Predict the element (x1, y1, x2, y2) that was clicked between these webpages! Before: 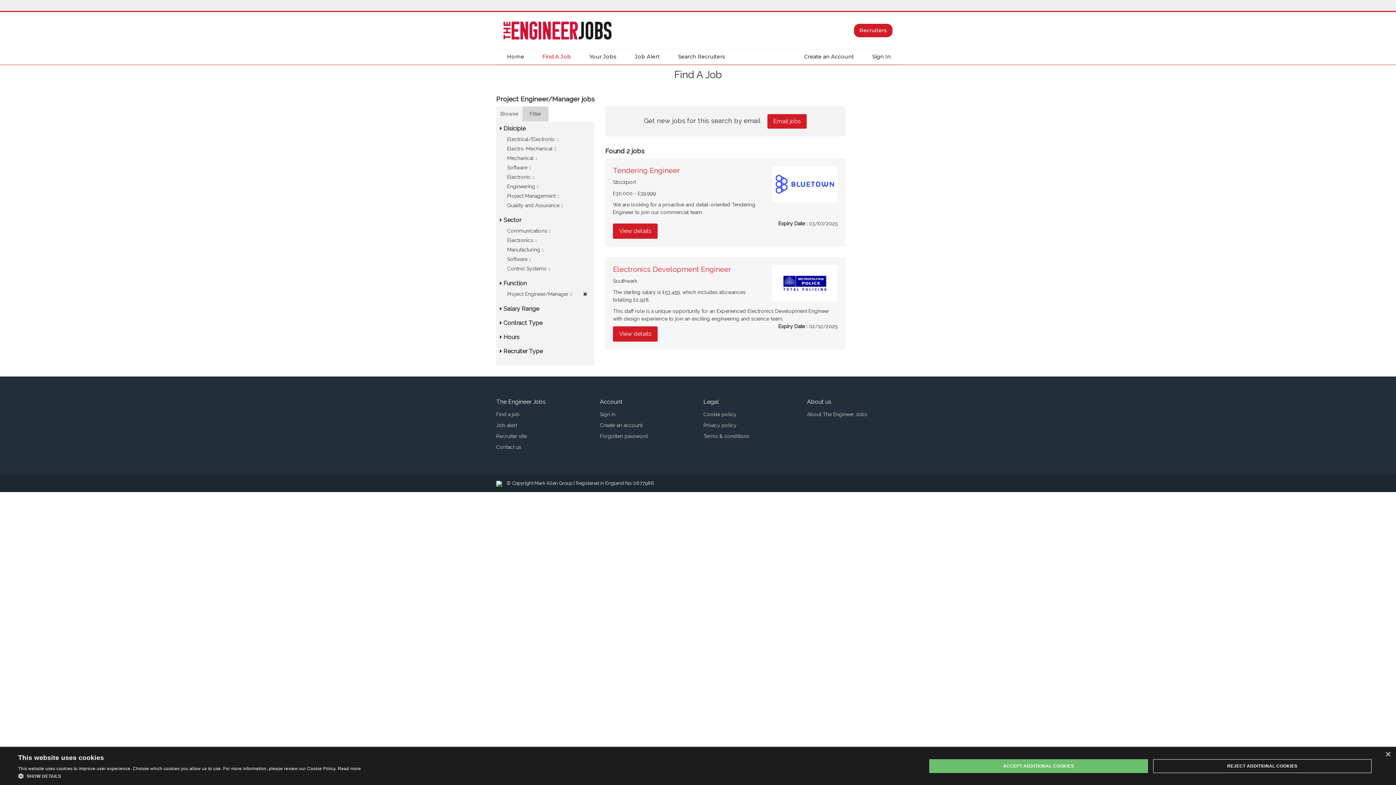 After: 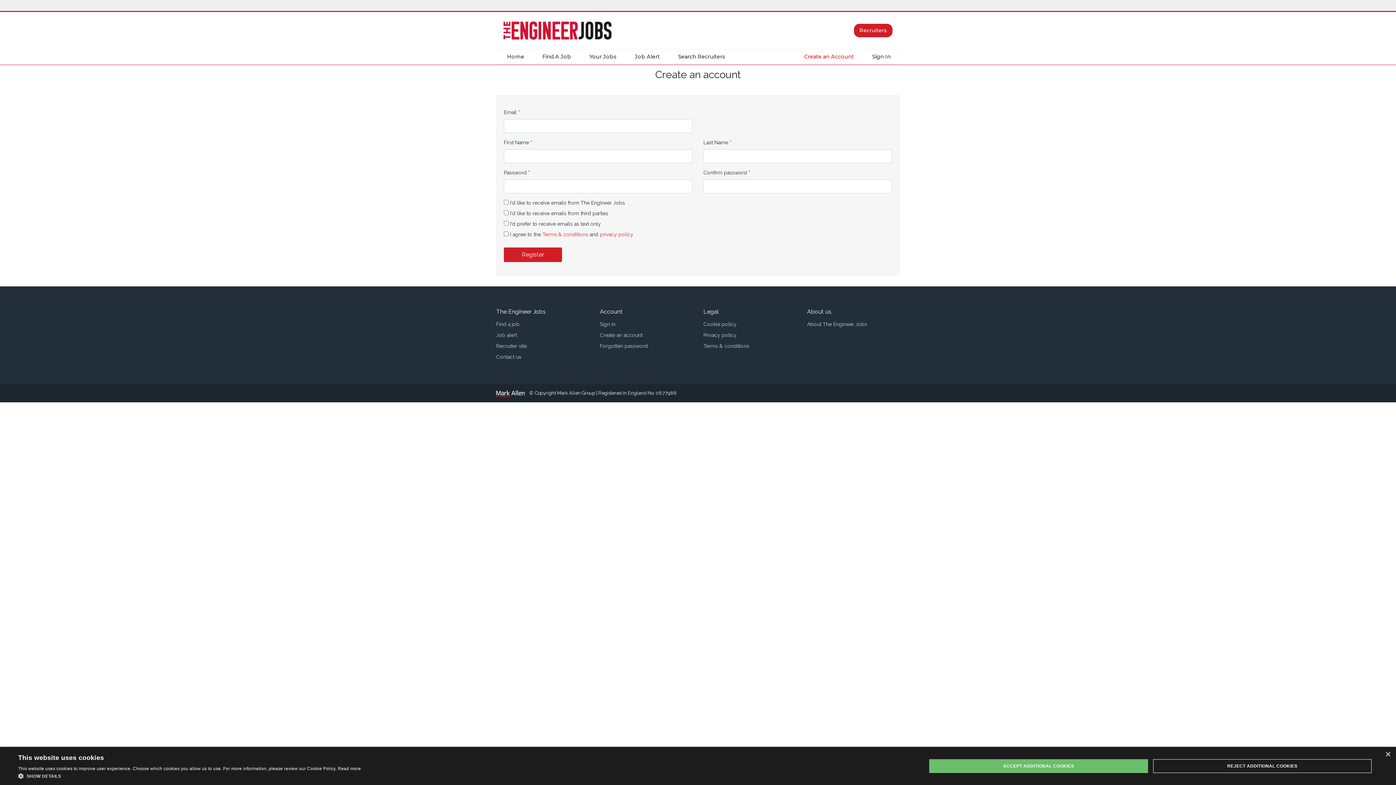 Action: label: Create an Account bbox: (800, 49, 857, 64)